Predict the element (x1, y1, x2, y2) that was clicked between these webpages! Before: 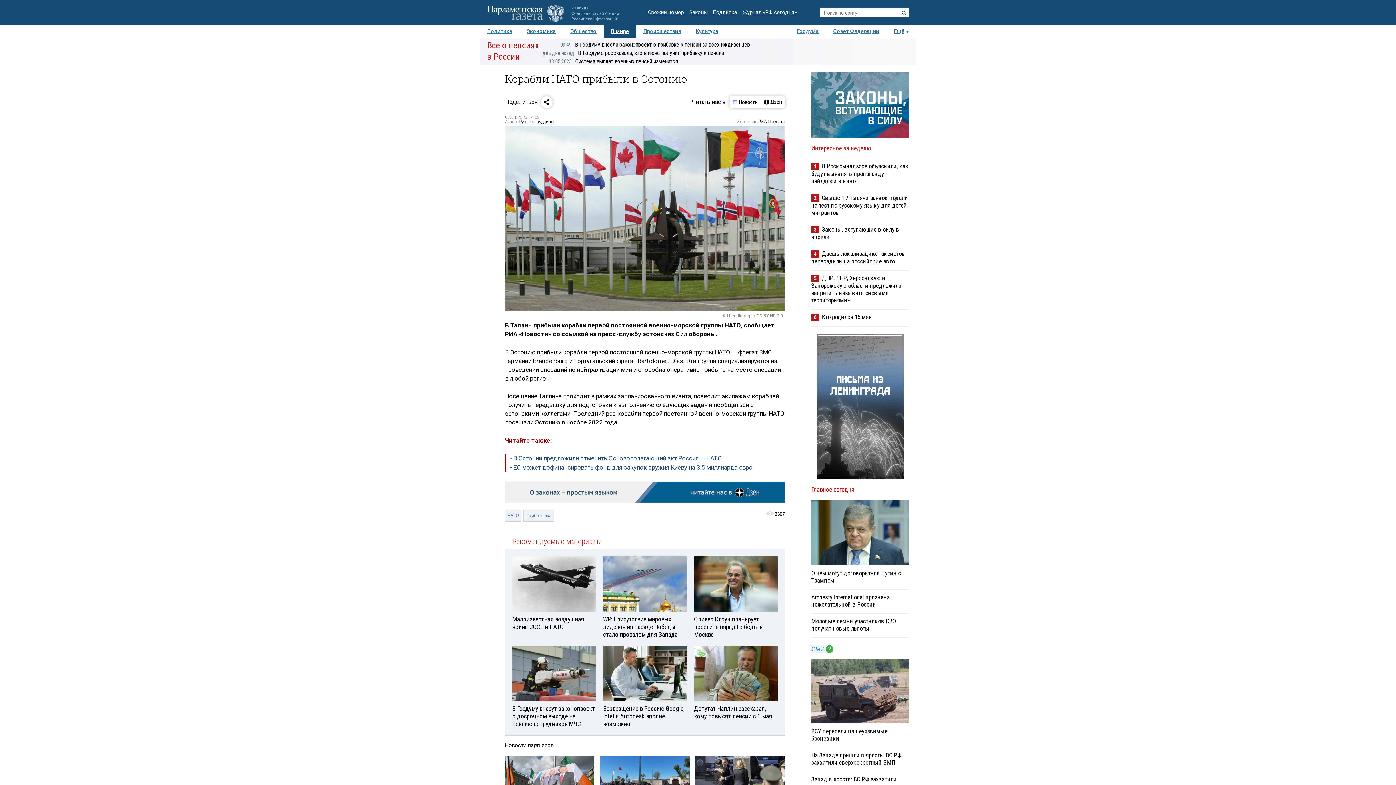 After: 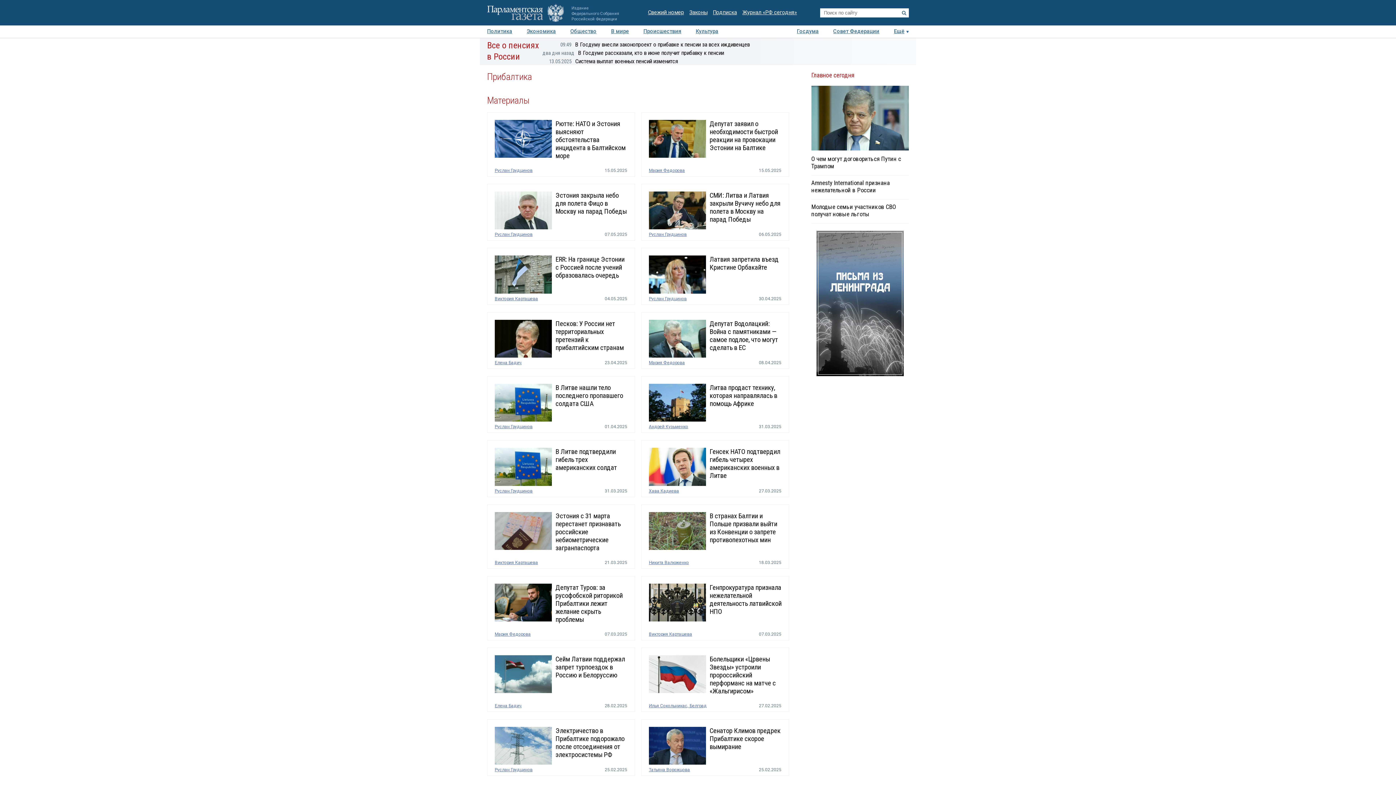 Action: label: Прибалтика bbox: (523, 510, 554, 521)